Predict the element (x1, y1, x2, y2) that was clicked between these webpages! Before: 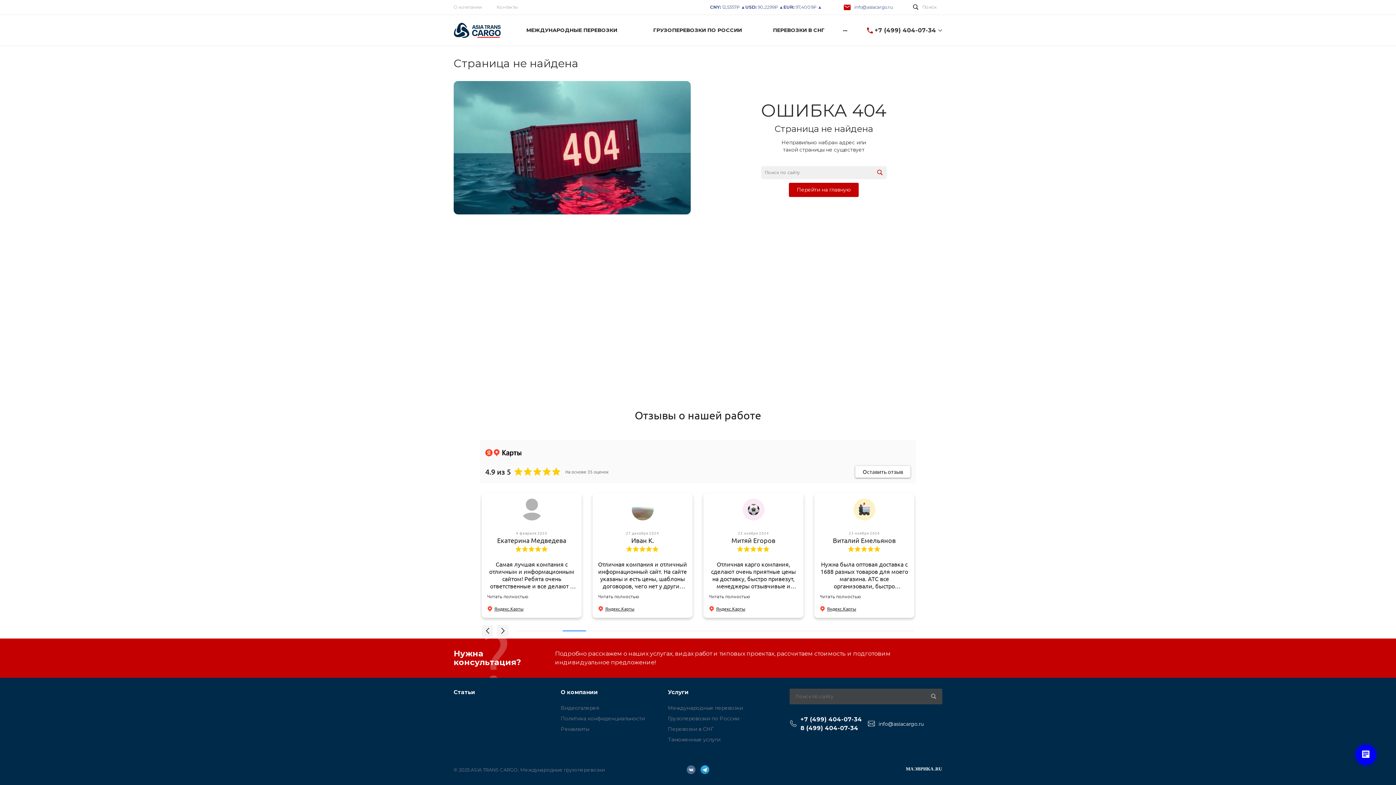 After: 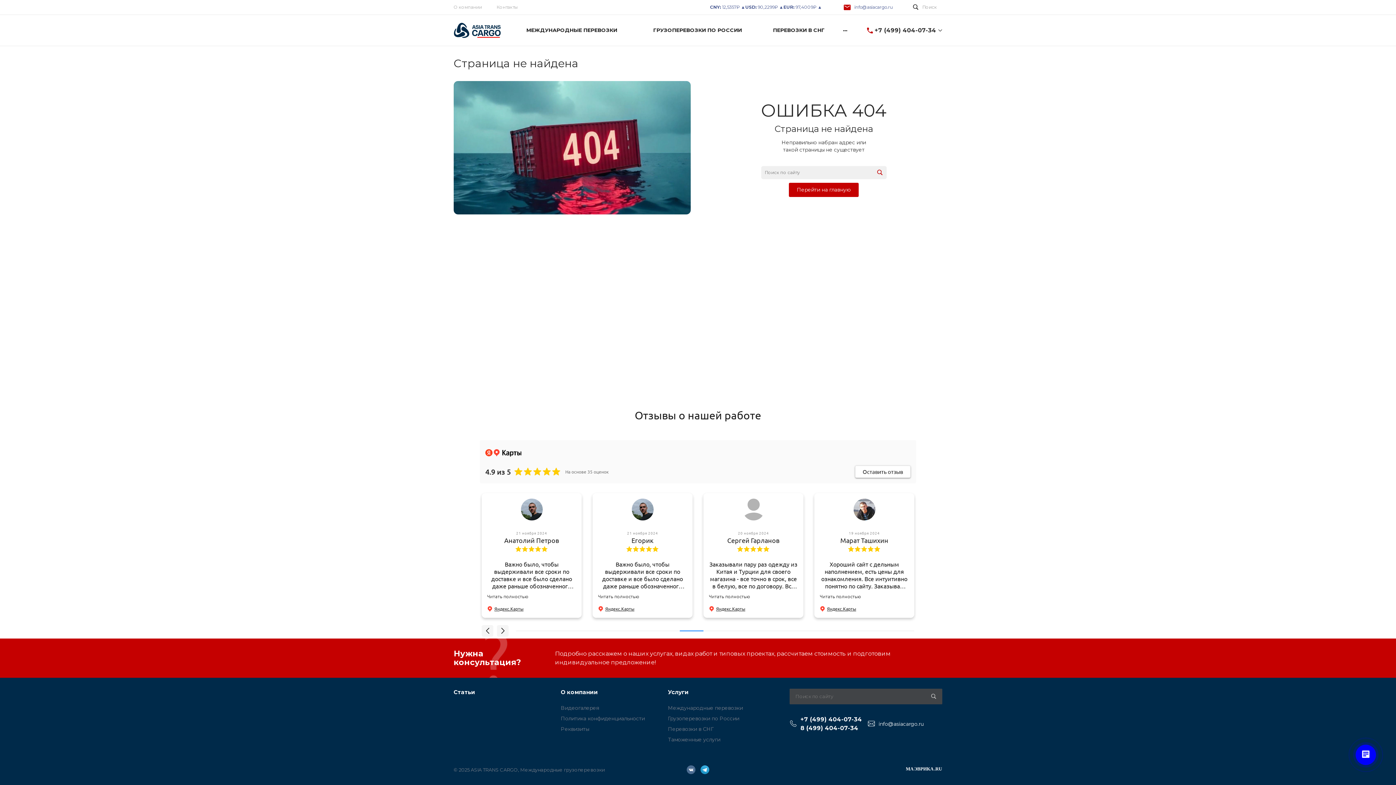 Action: label: Go to slide 8 bbox: (680, 630, 703, 631)